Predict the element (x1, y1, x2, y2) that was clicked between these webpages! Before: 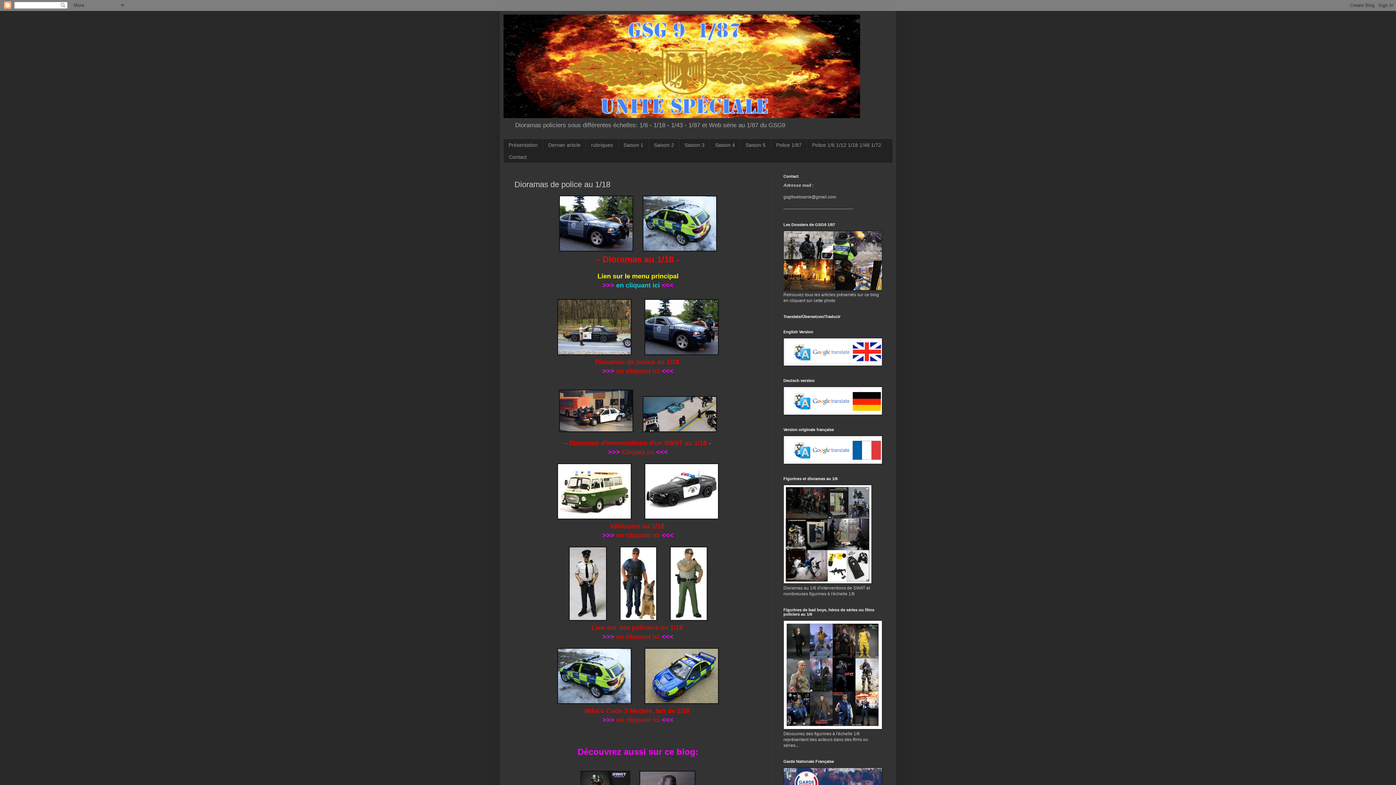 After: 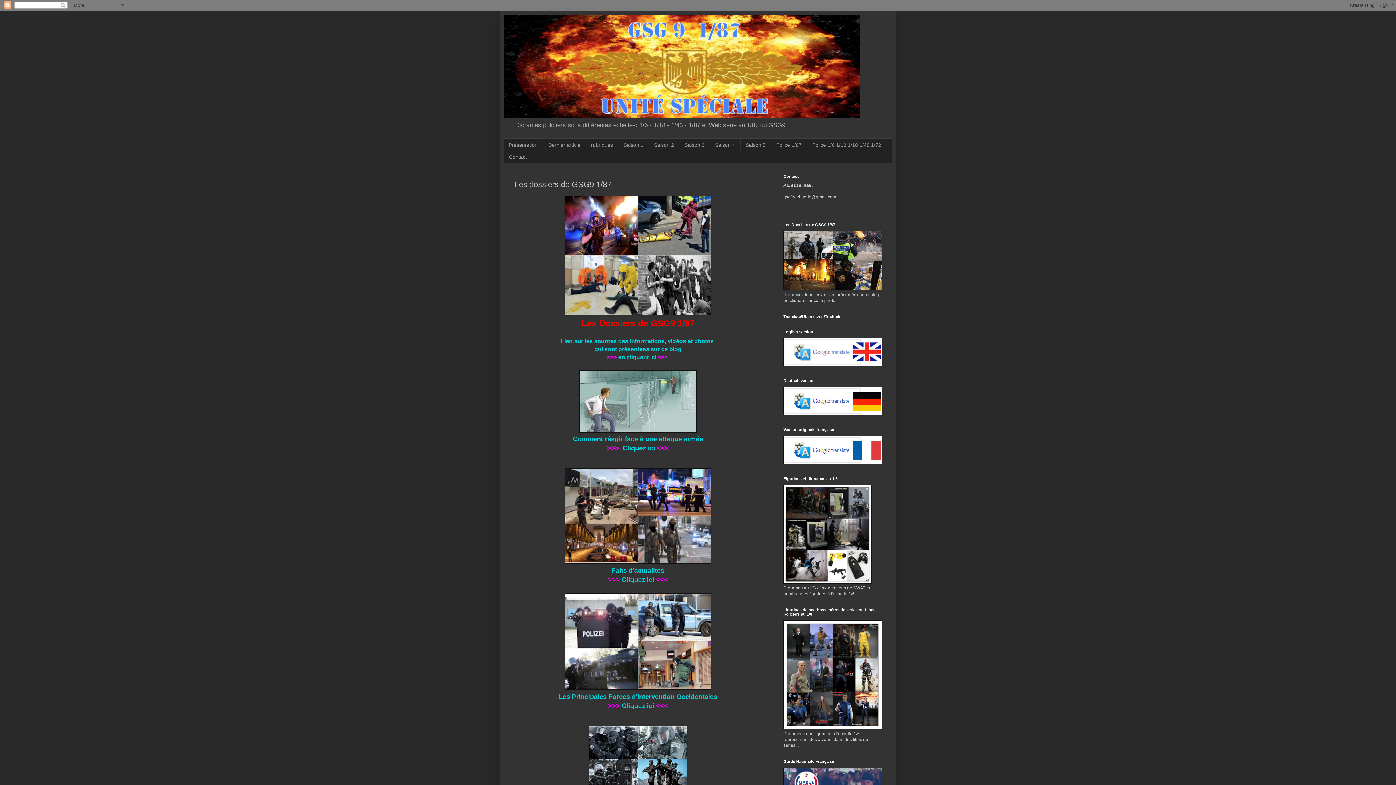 Action: bbox: (783, 286, 882, 291)